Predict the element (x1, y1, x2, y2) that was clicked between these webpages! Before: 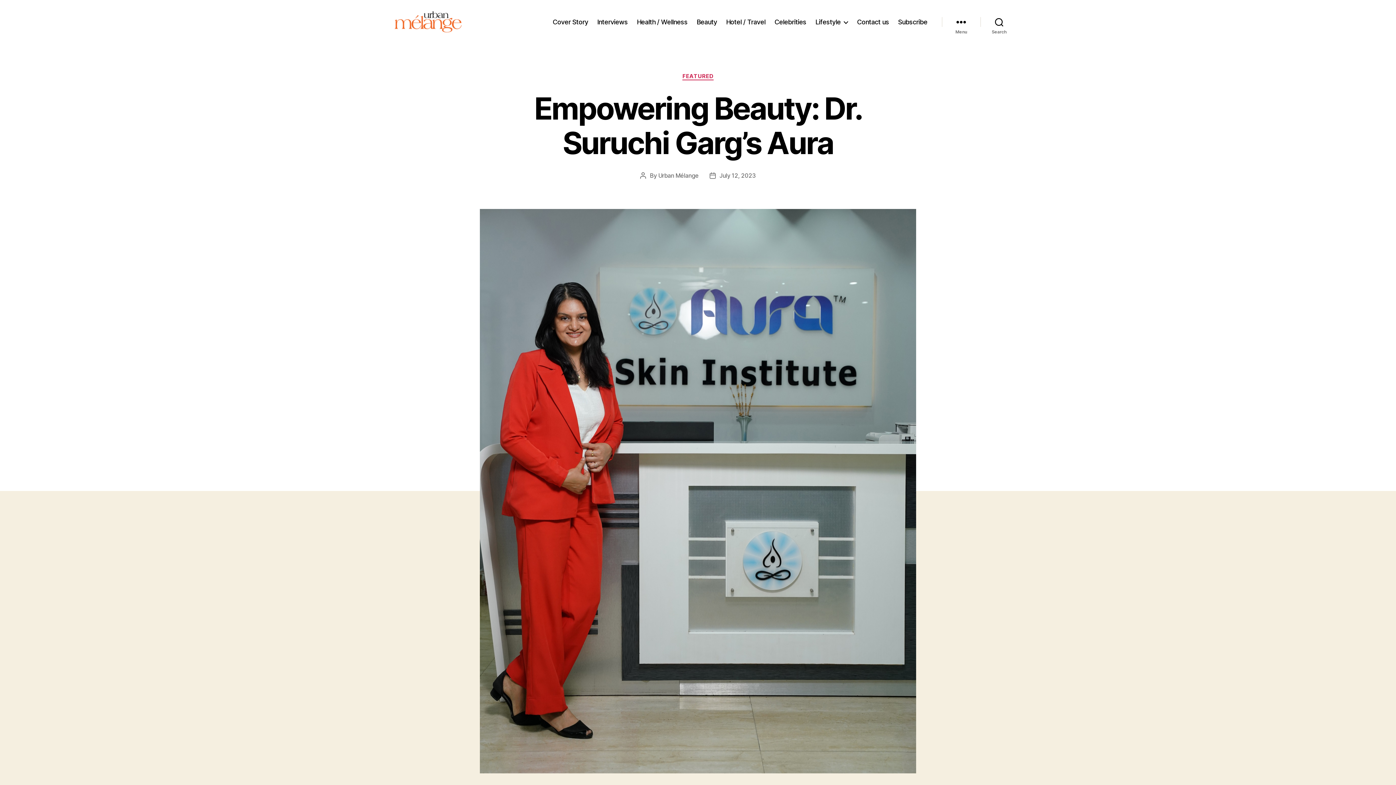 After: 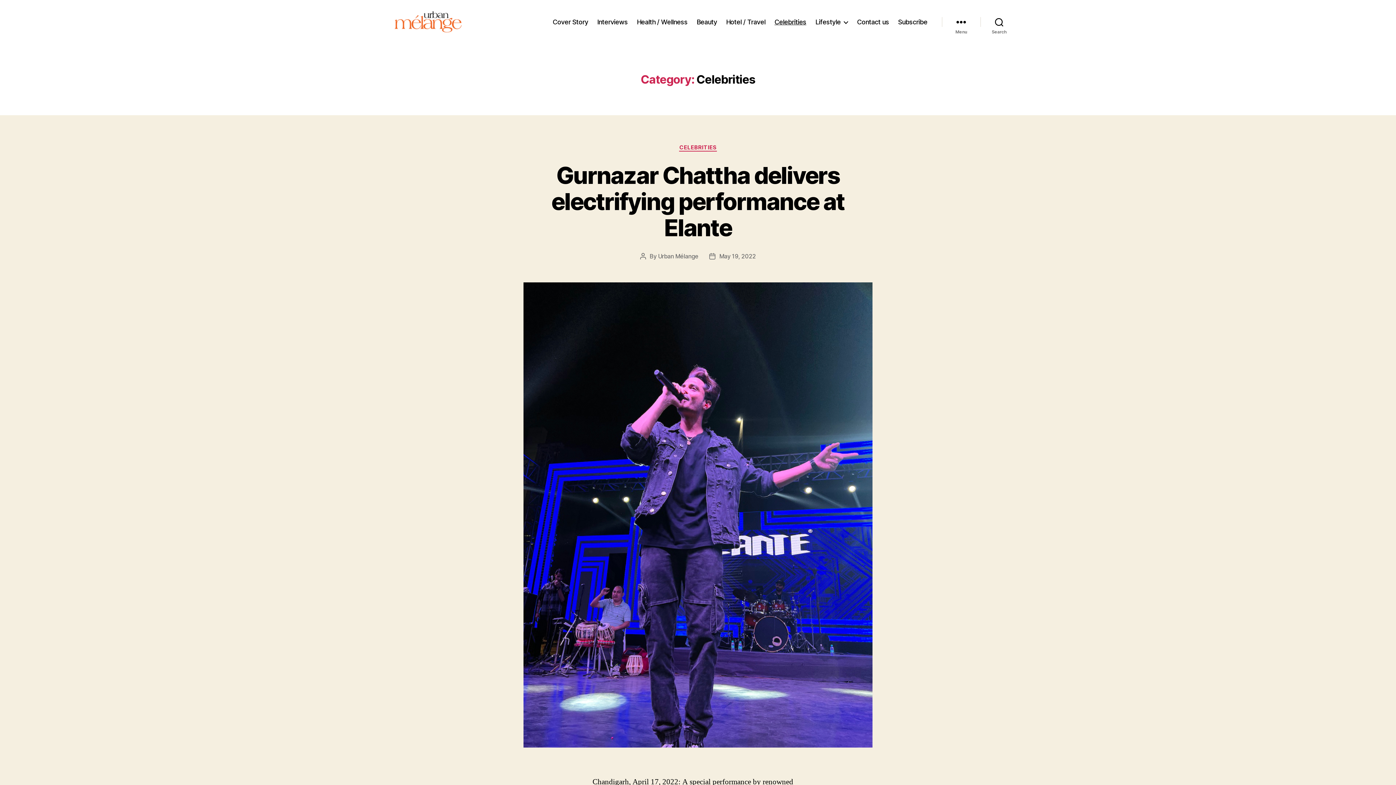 Action: bbox: (774, 18, 806, 25) label: Celebrities